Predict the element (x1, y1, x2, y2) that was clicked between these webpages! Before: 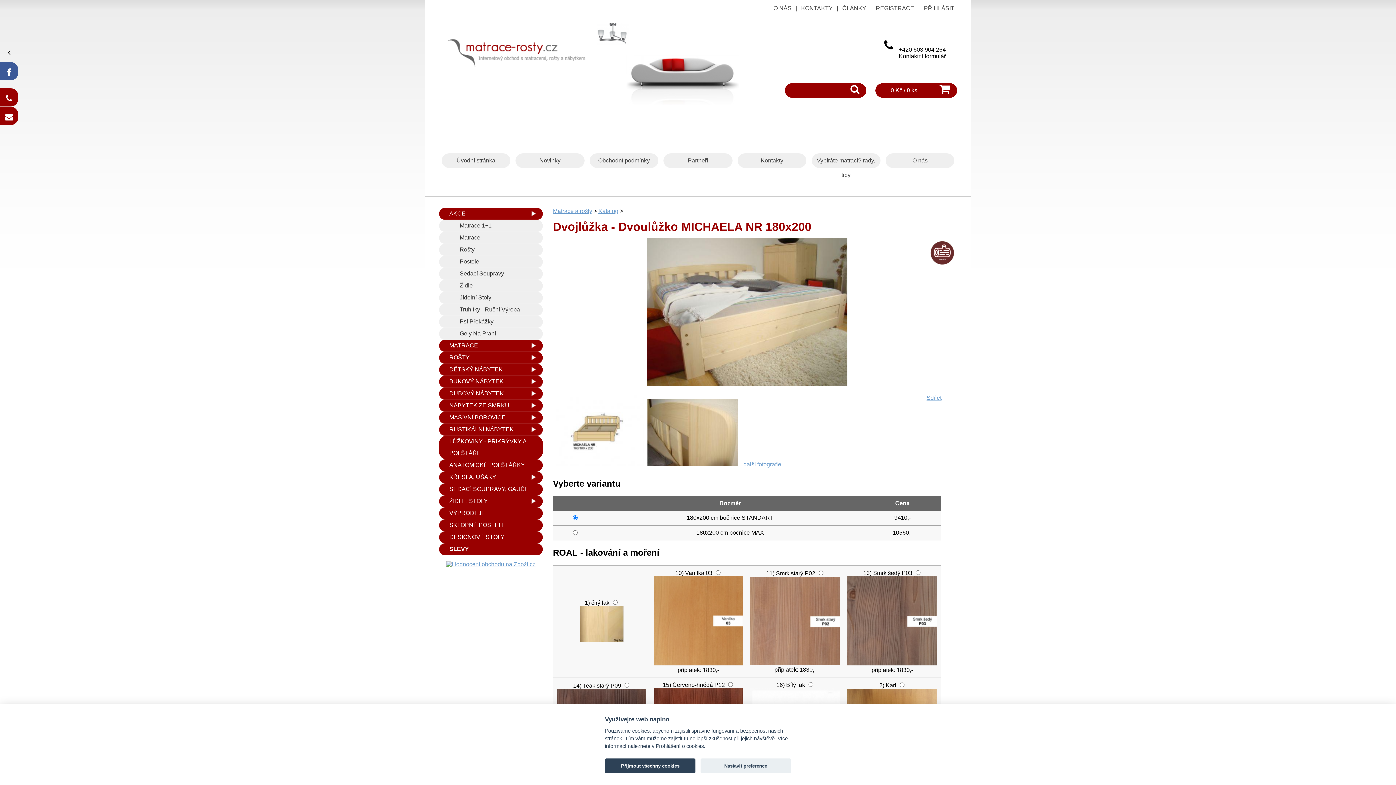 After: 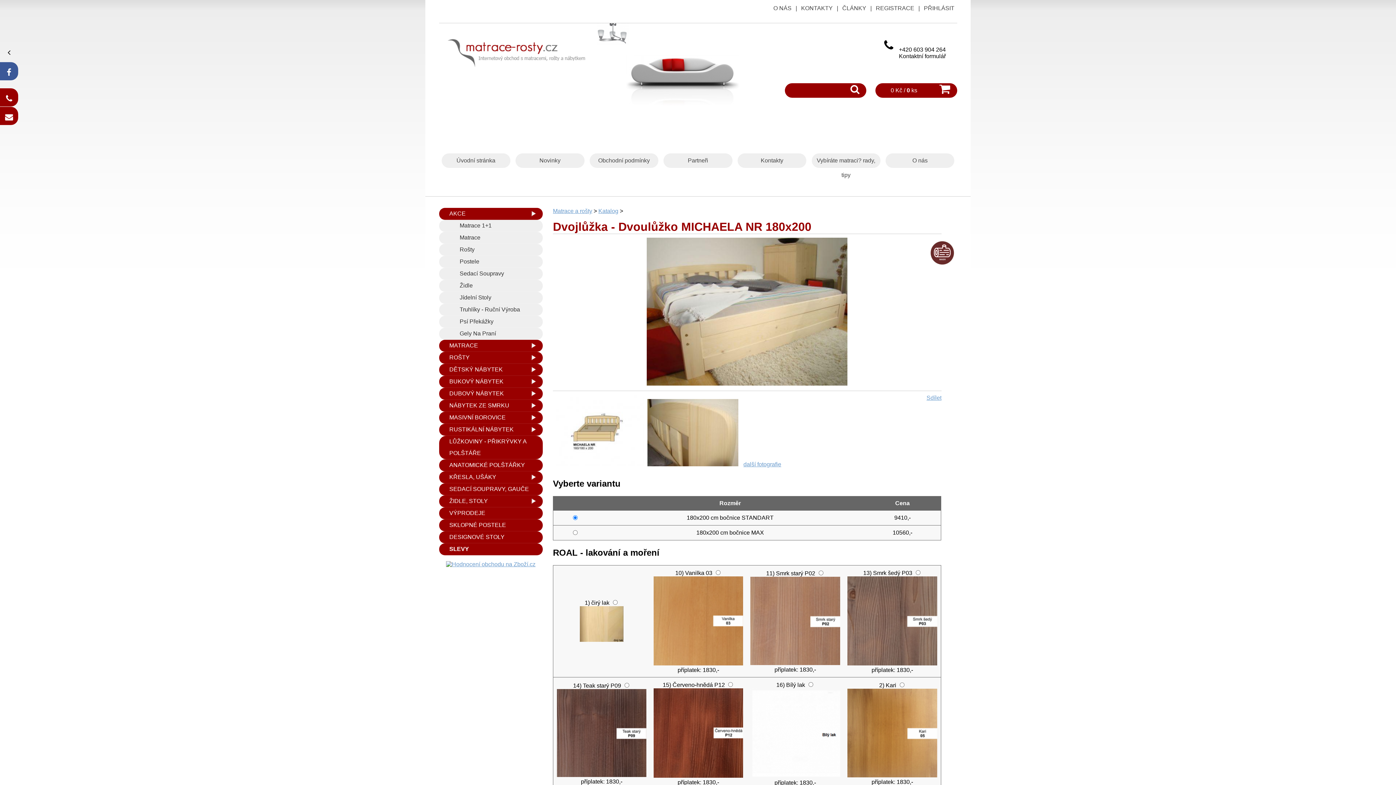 Action: bbox: (605, 758, 695, 773) label: Přijmout všechny cookies